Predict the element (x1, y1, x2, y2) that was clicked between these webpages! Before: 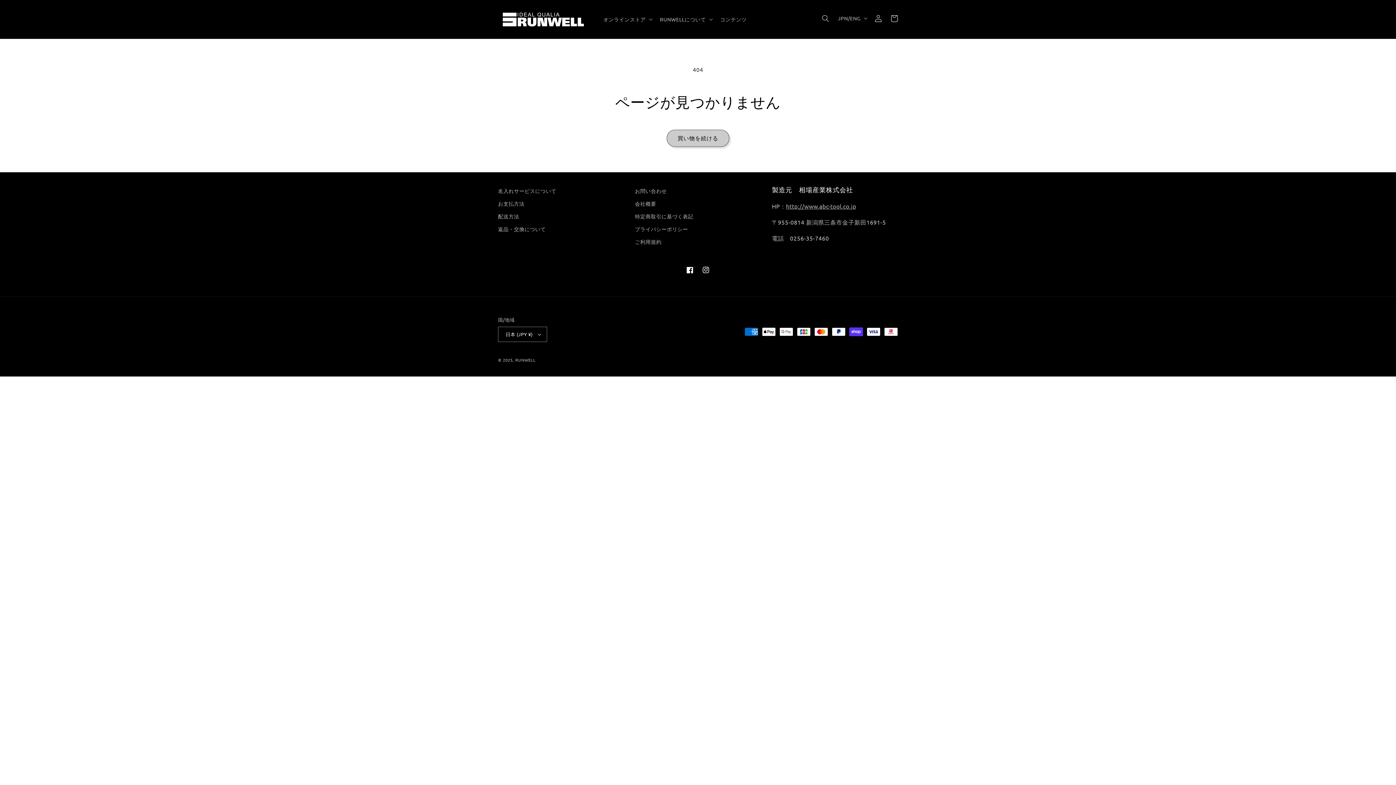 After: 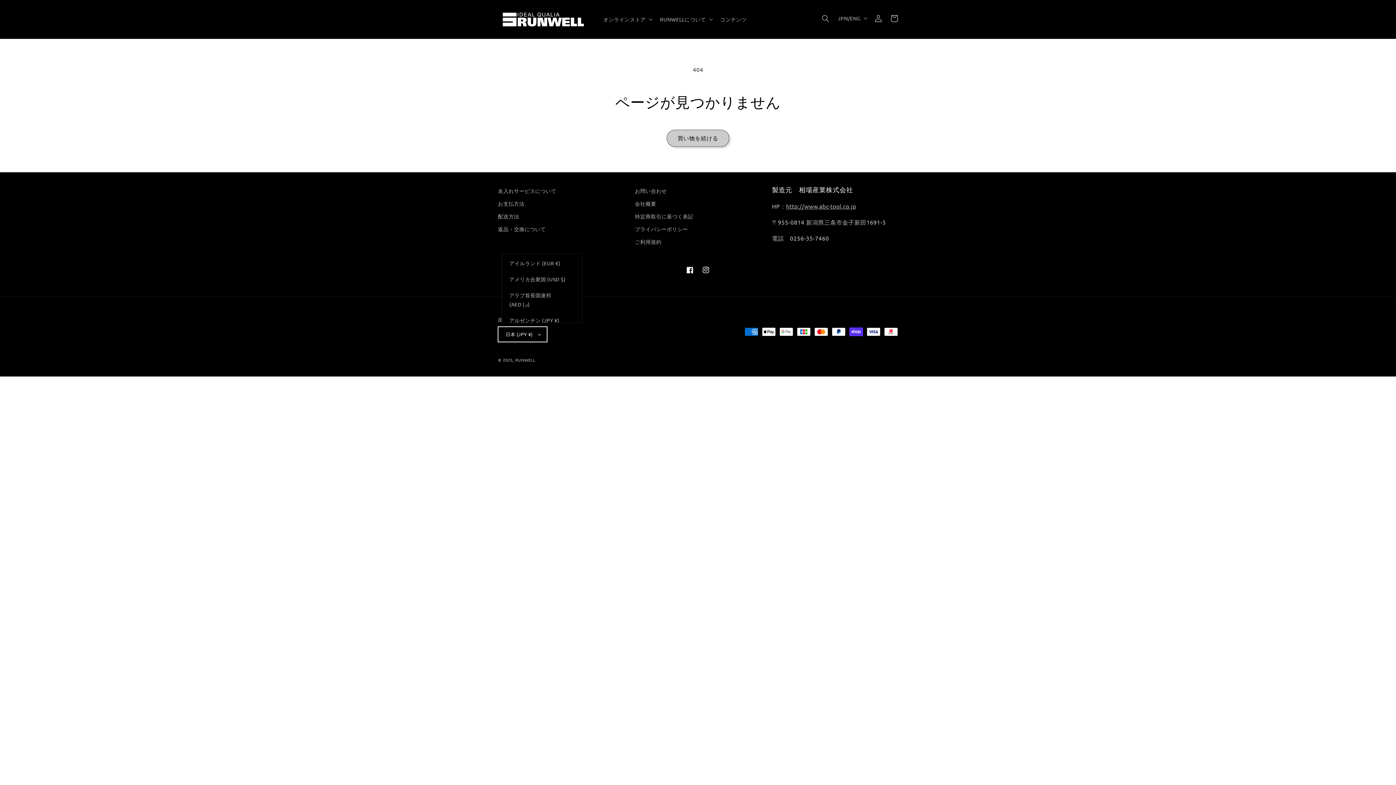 Action: bbox: (498, 326, 547, 342) label: 日本 (JPY ¥)